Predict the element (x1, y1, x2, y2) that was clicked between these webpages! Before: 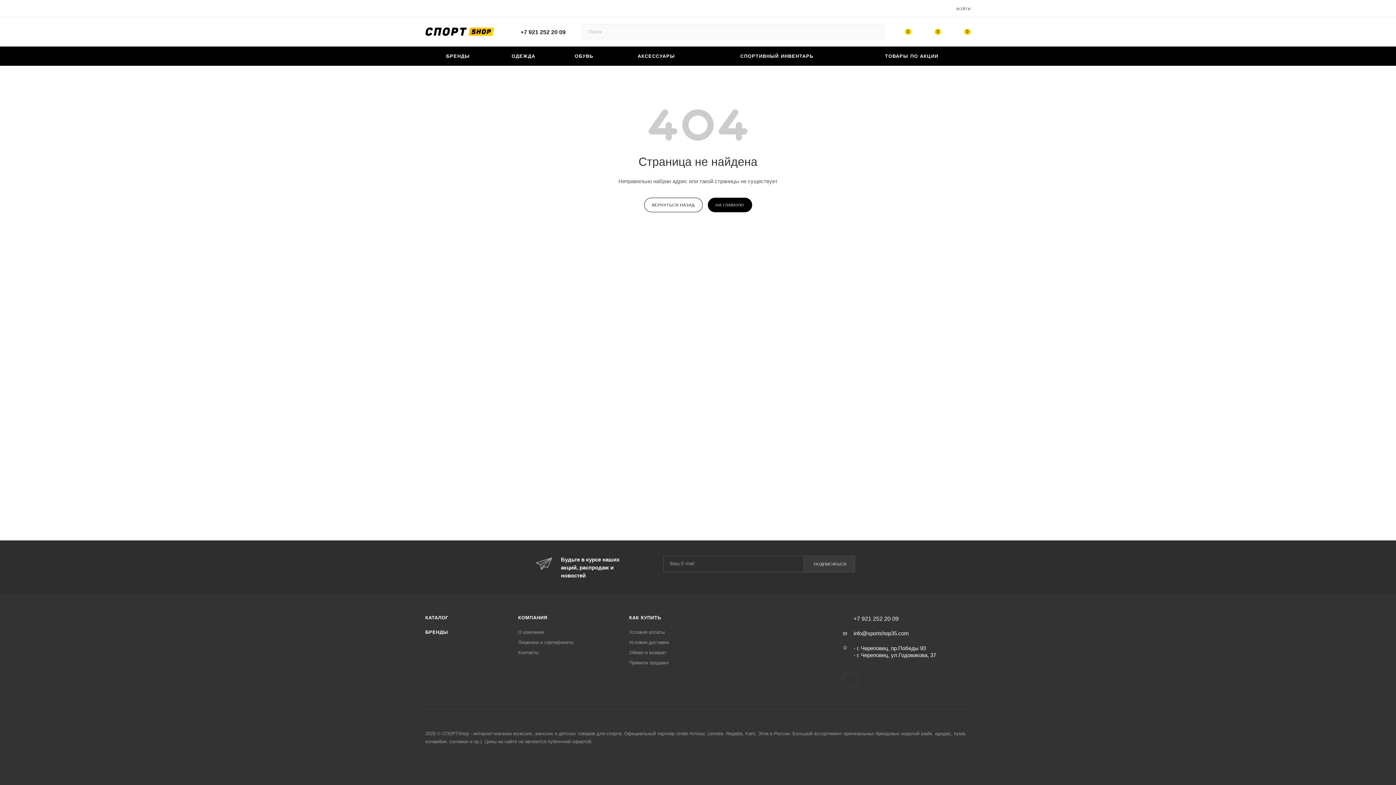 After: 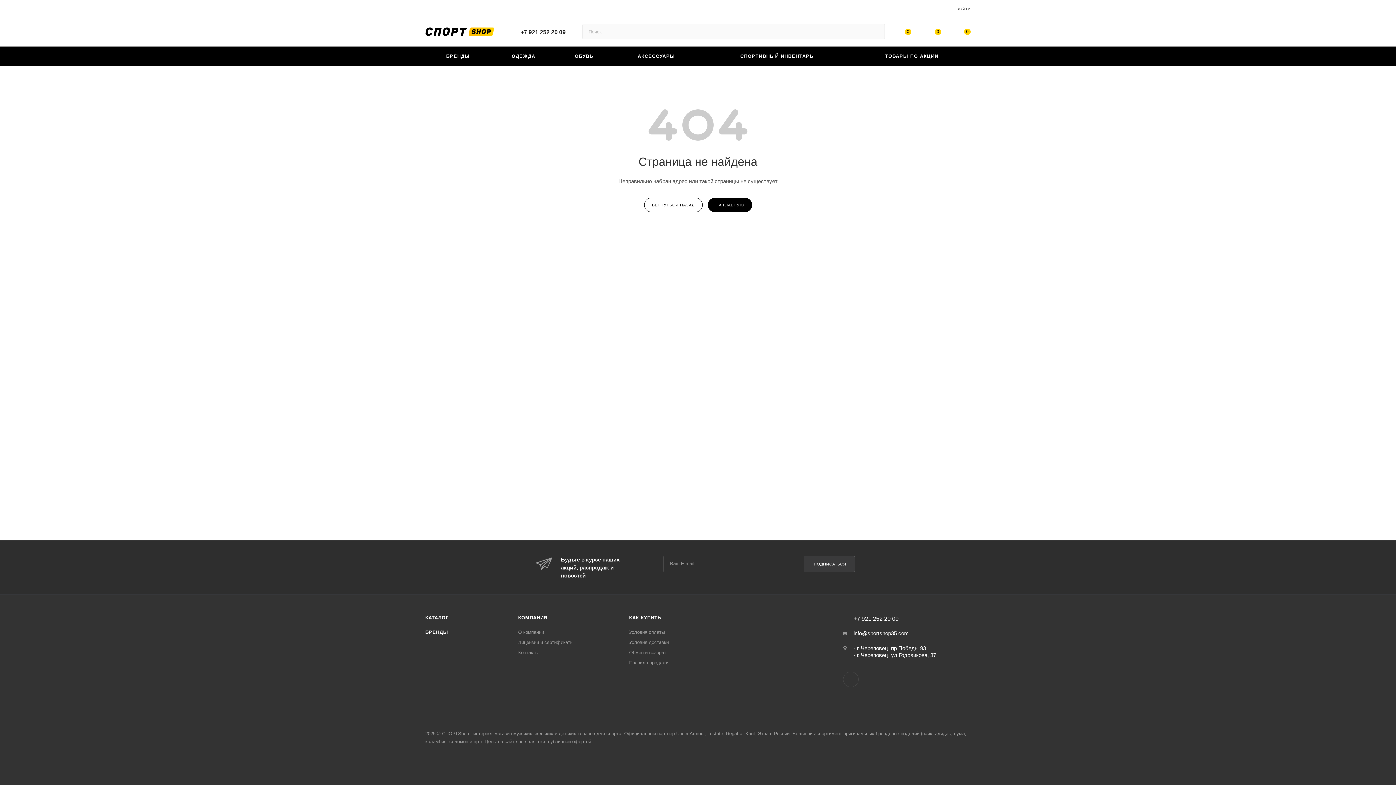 Action: label: +7 921 252 20 09 bbox: (520, 29, 565, 35)